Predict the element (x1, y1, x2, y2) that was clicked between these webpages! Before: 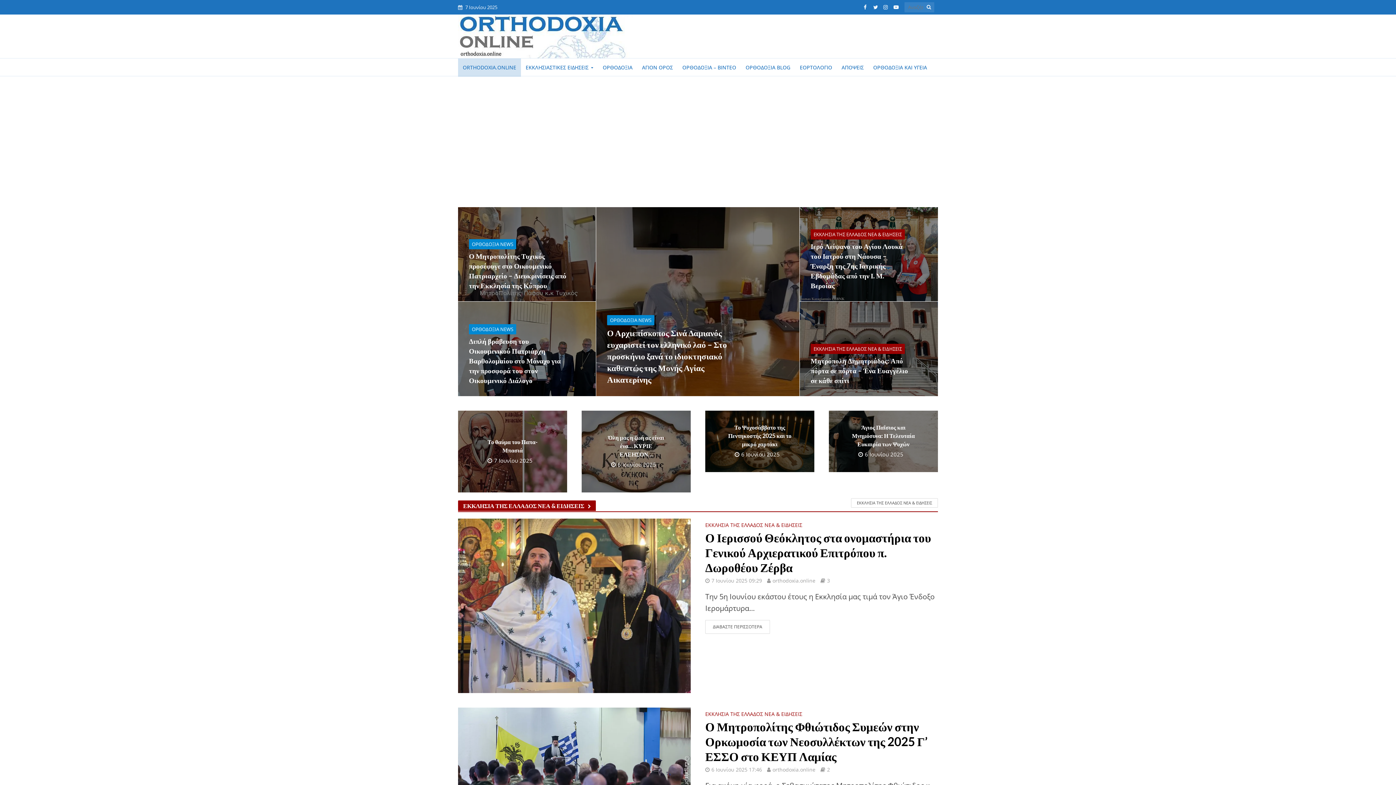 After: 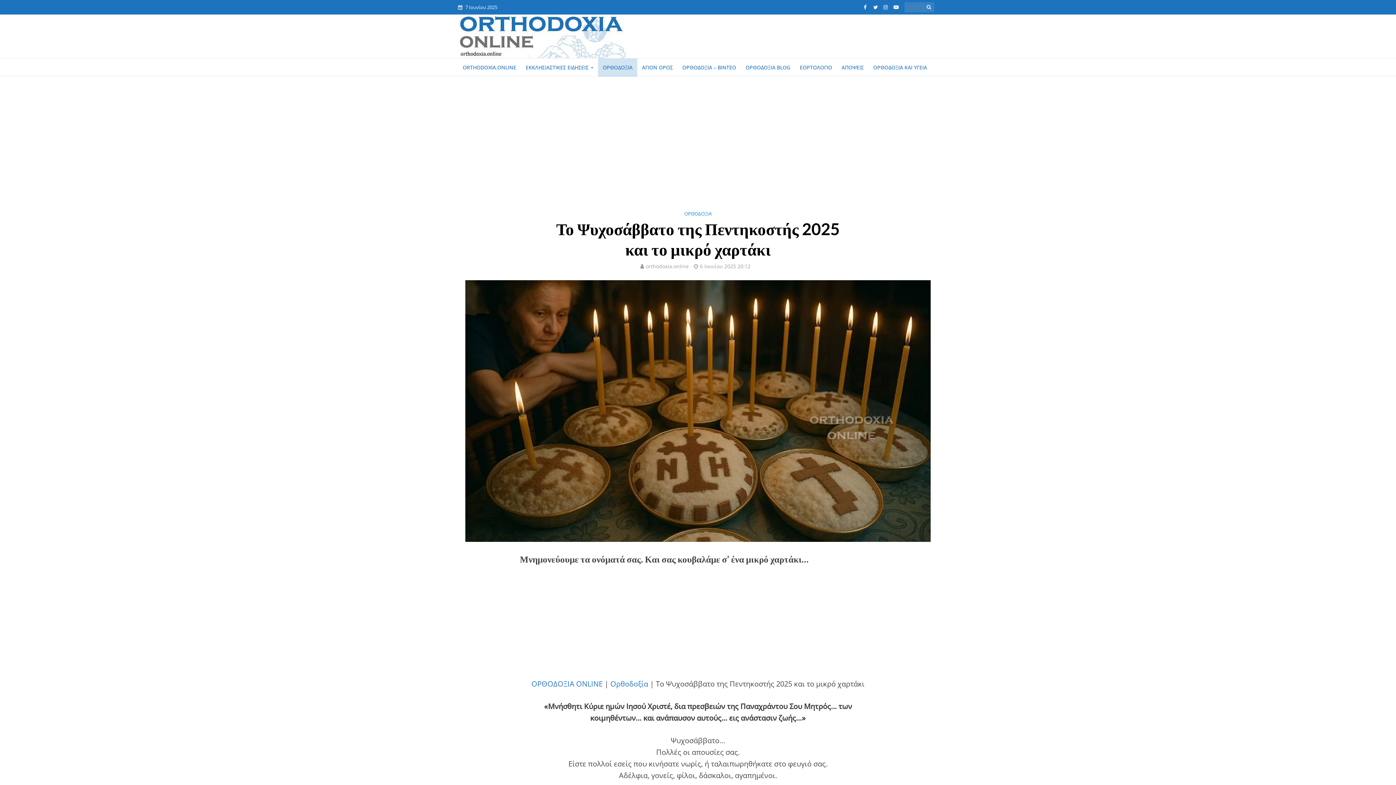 Action: bbox: (727, 423, 792, 448) label: Το Ψυχοσάββατο της Πεντηκοστής 2025 και το μικρό χαρτάκι